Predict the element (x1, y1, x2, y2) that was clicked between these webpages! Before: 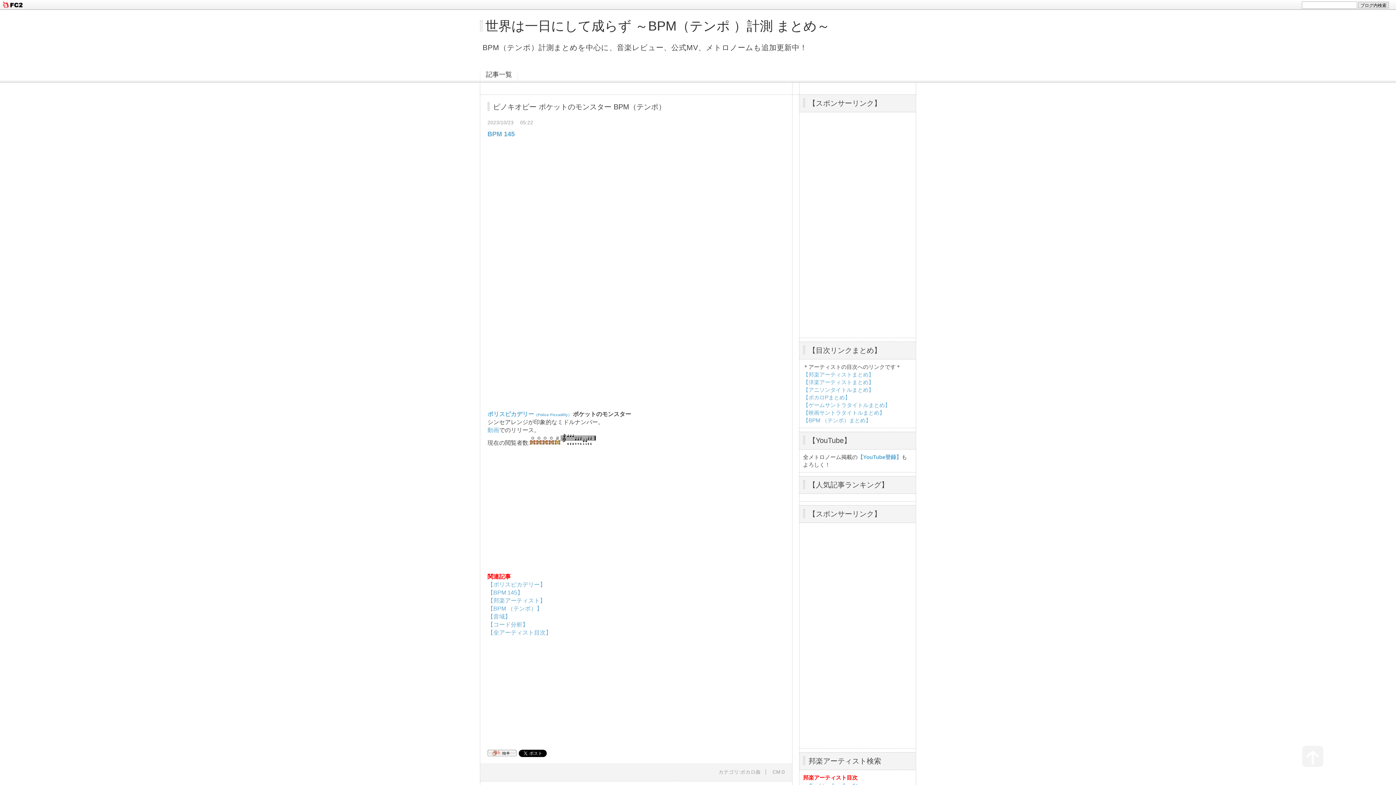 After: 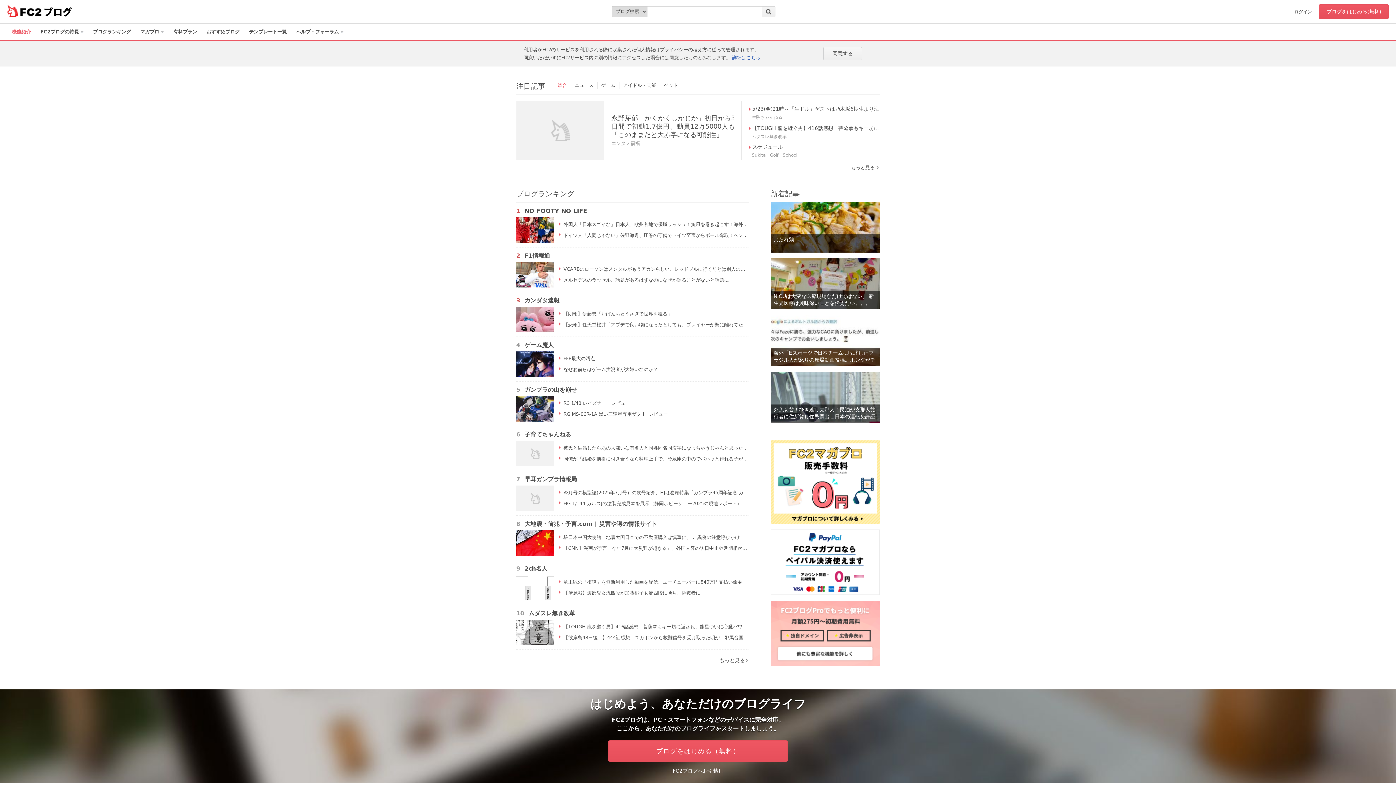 Action: bbox: (1, 4, 23, 9)